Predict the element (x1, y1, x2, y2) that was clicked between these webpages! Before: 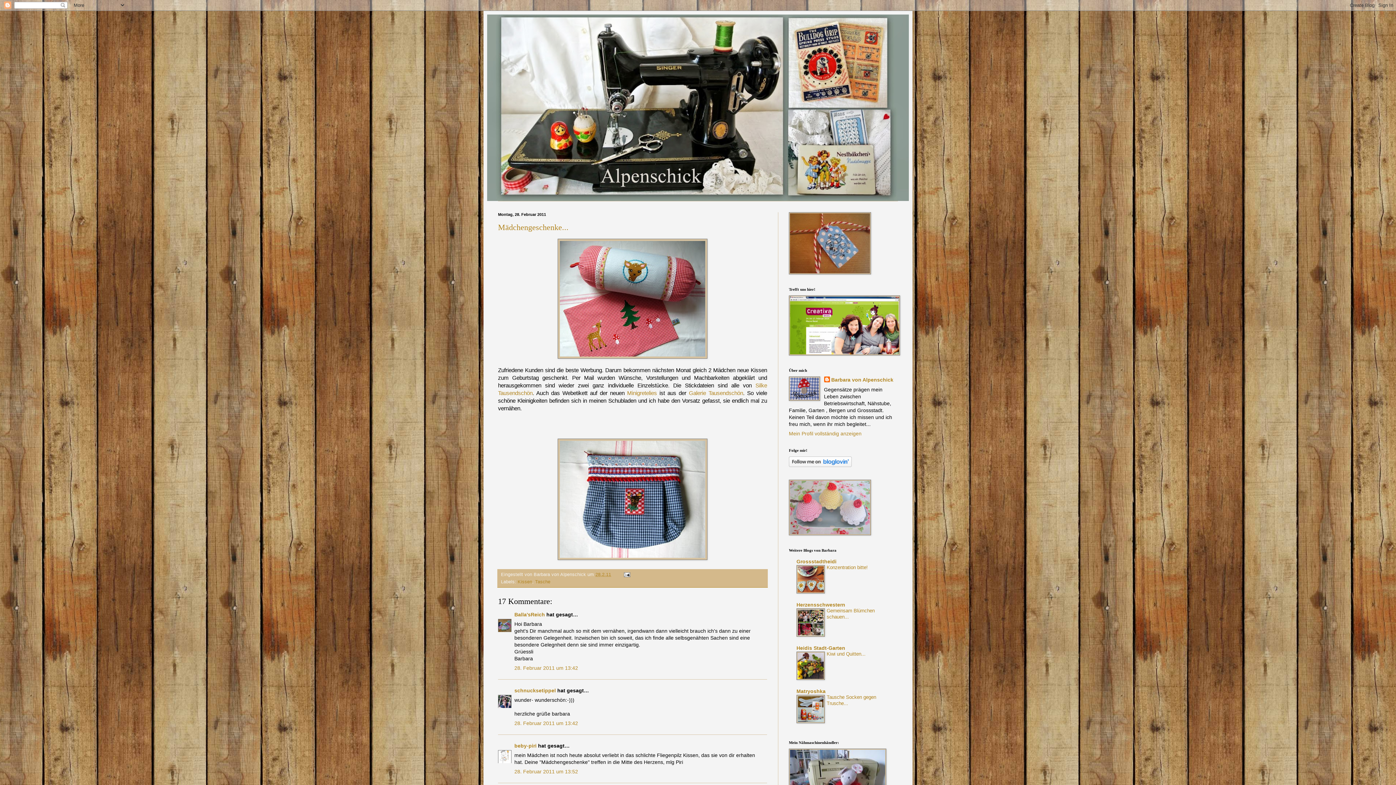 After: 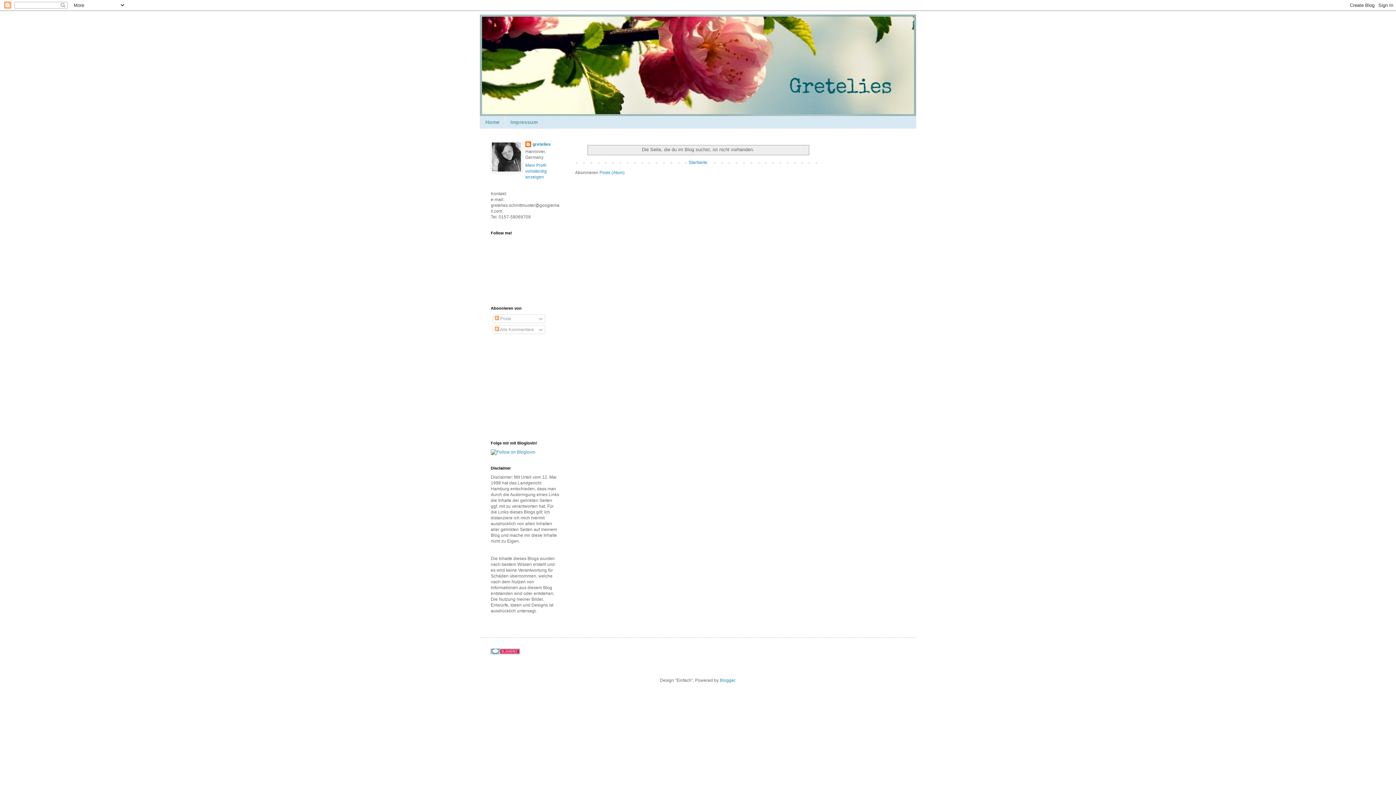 Action: bbox: (627, 390, 657, 396) label: Minigretelies